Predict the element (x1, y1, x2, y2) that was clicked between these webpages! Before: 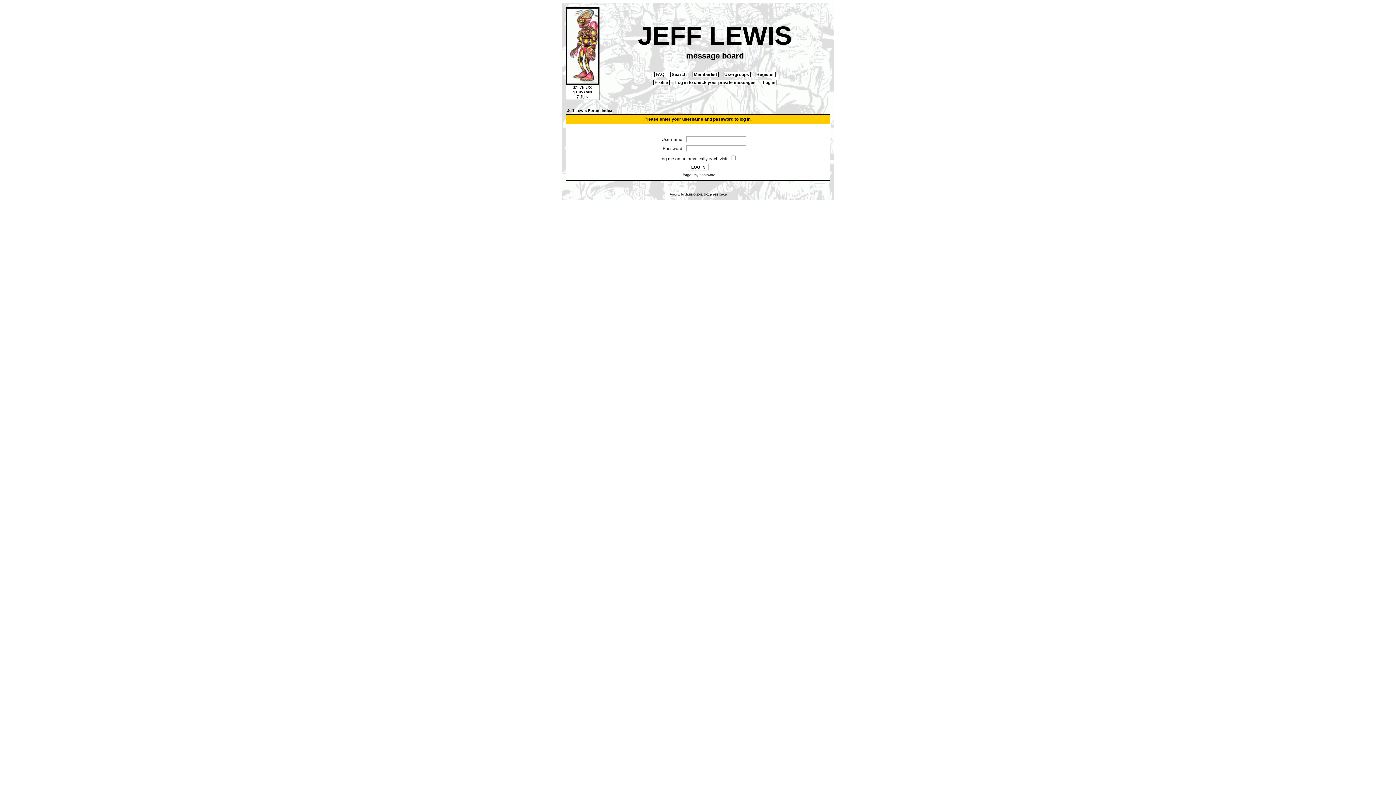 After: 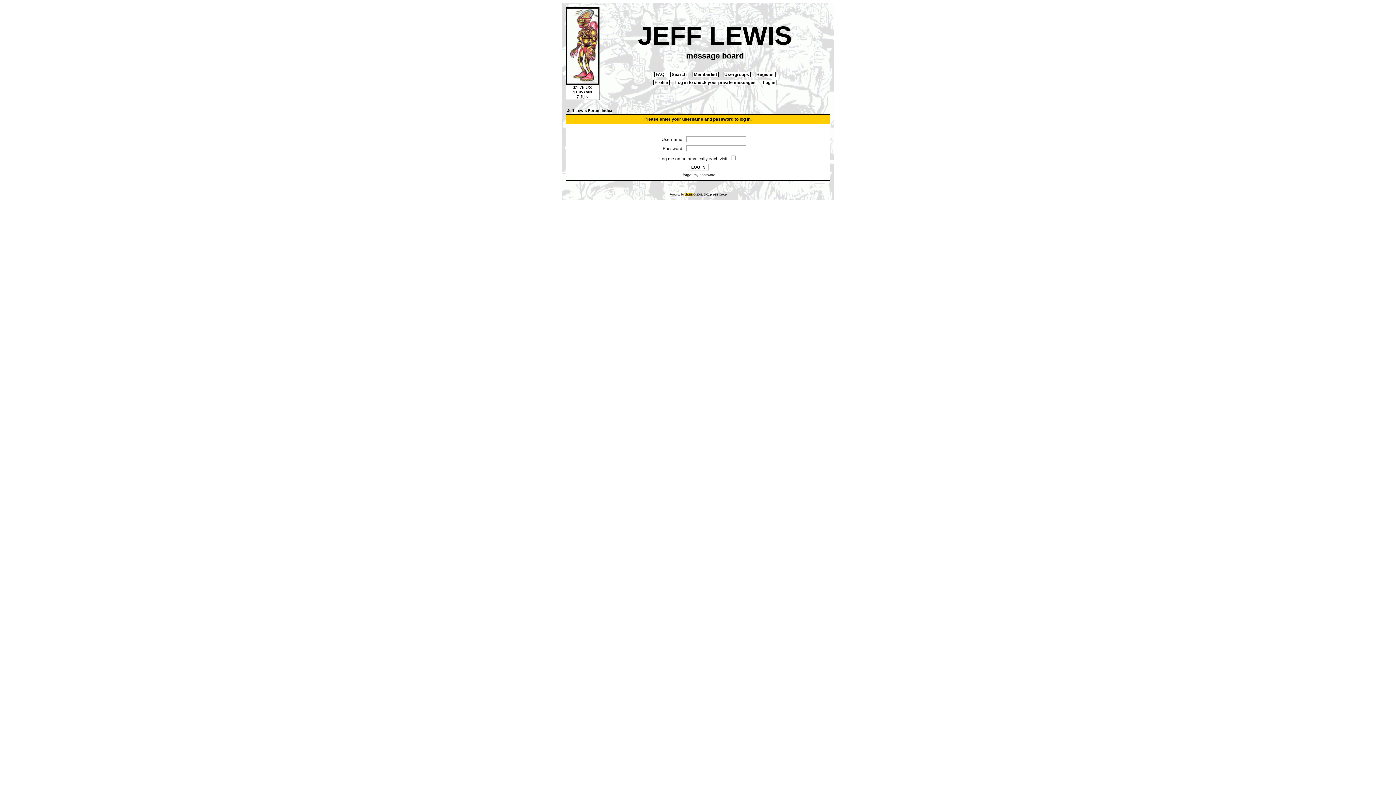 Action: label: phpBB bbox: (684, 193, 692, 196)